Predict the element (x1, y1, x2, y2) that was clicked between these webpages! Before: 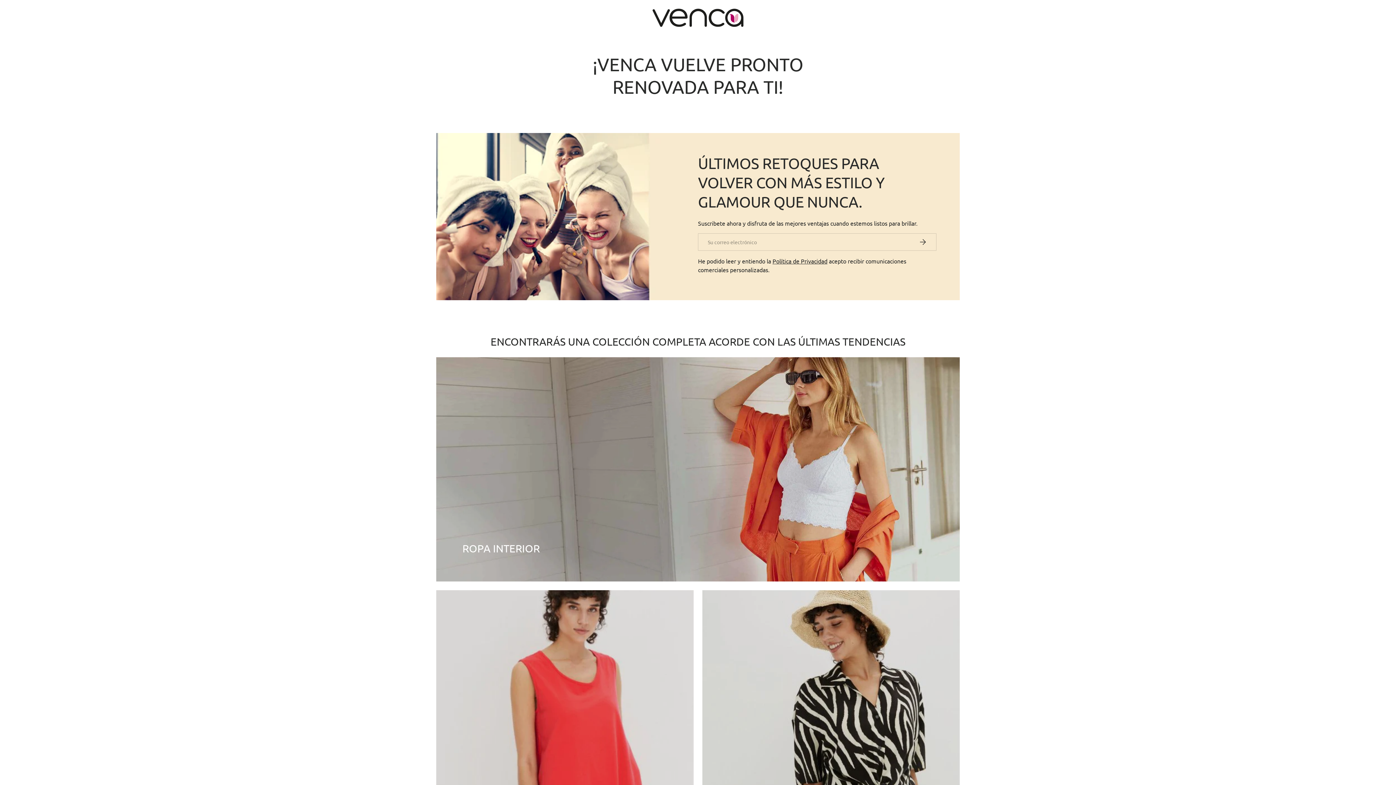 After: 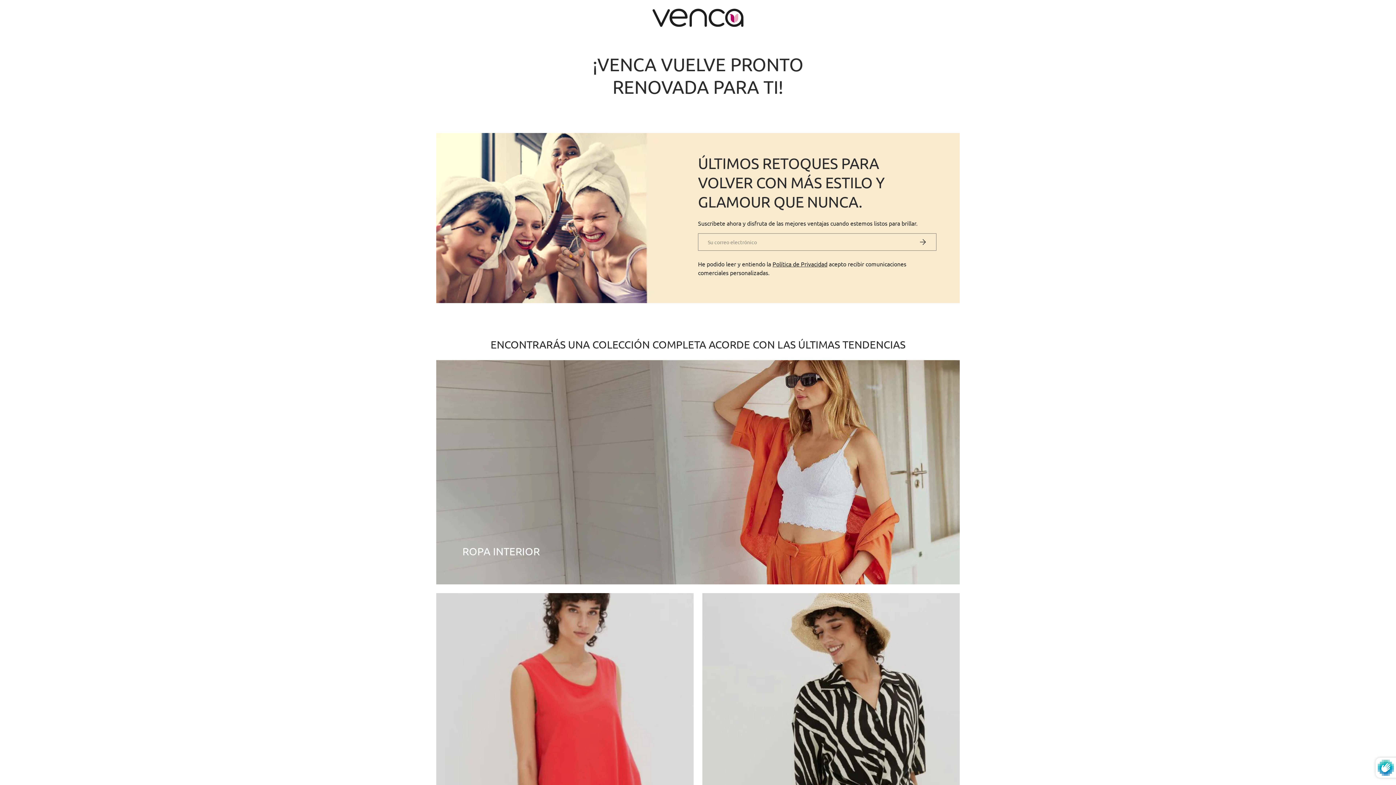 Action: label: Suscribirse bbox: (909, 233, 936, 250)